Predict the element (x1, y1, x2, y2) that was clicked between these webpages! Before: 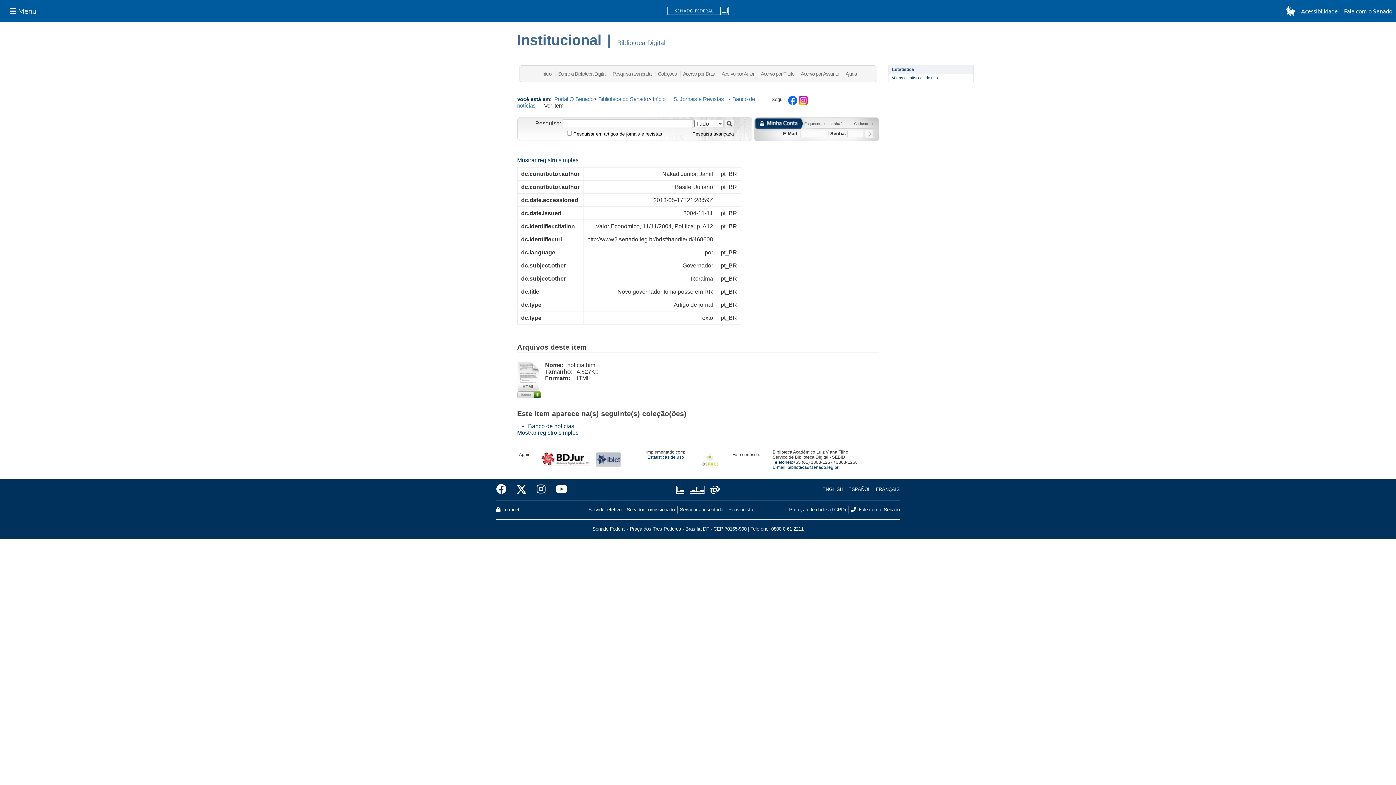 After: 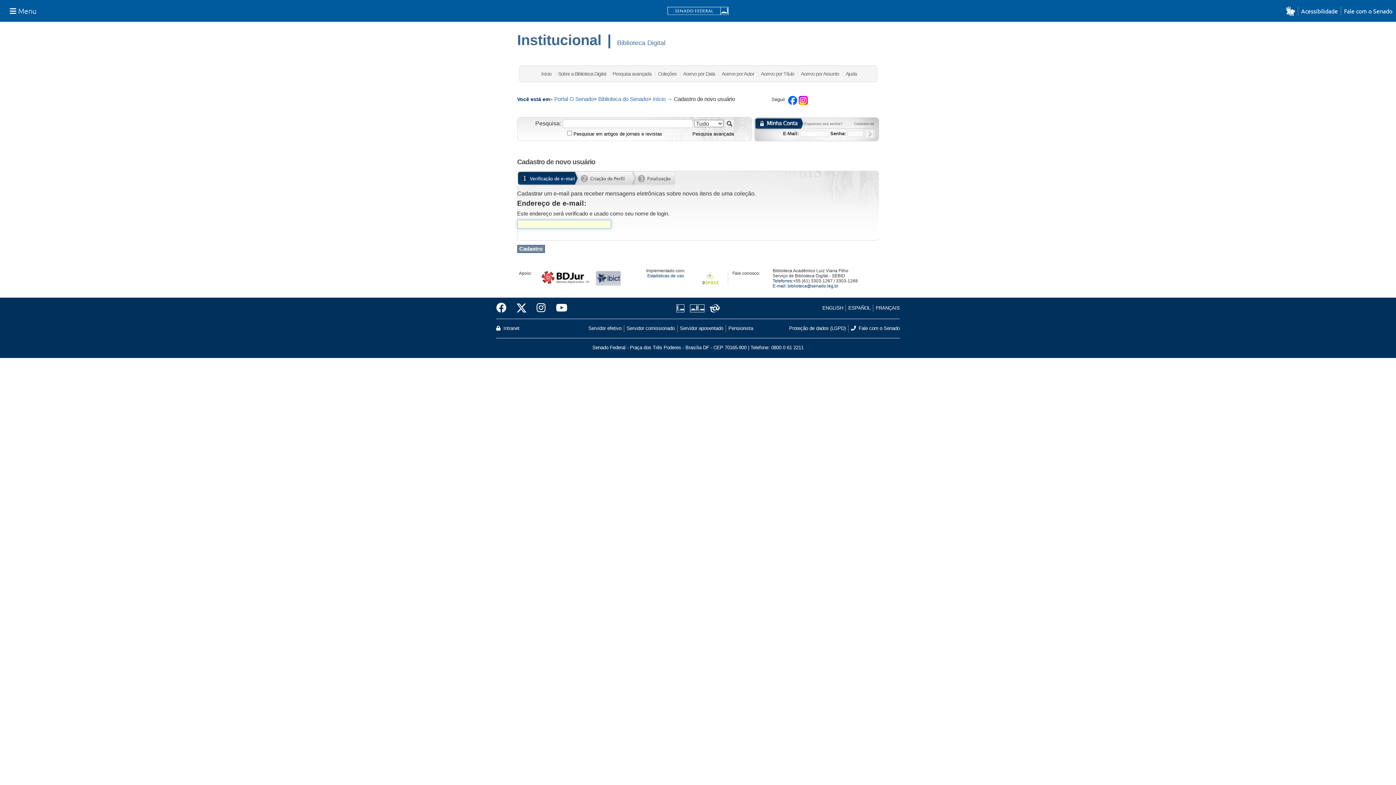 Action: bbox: (854, 120, 874, 126) label: Cadastre-se